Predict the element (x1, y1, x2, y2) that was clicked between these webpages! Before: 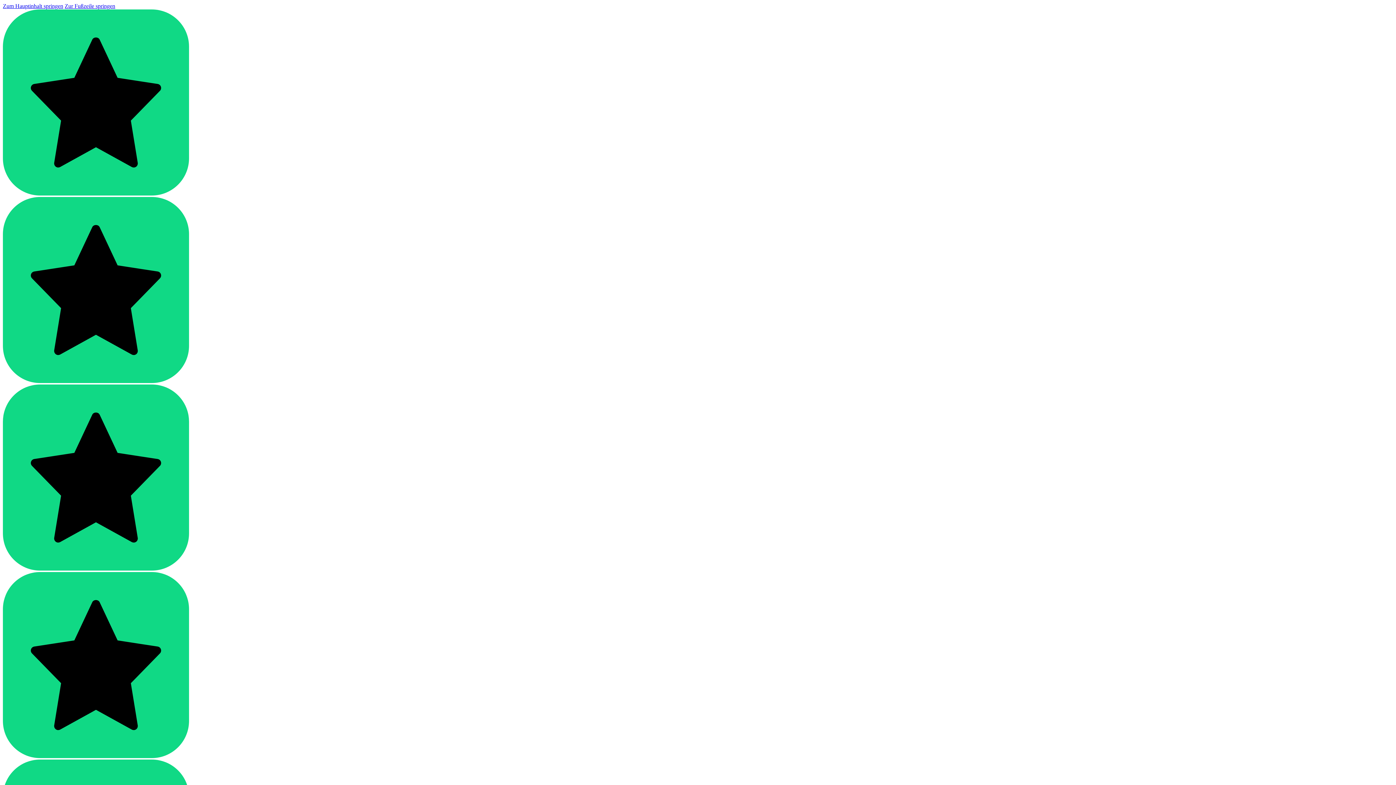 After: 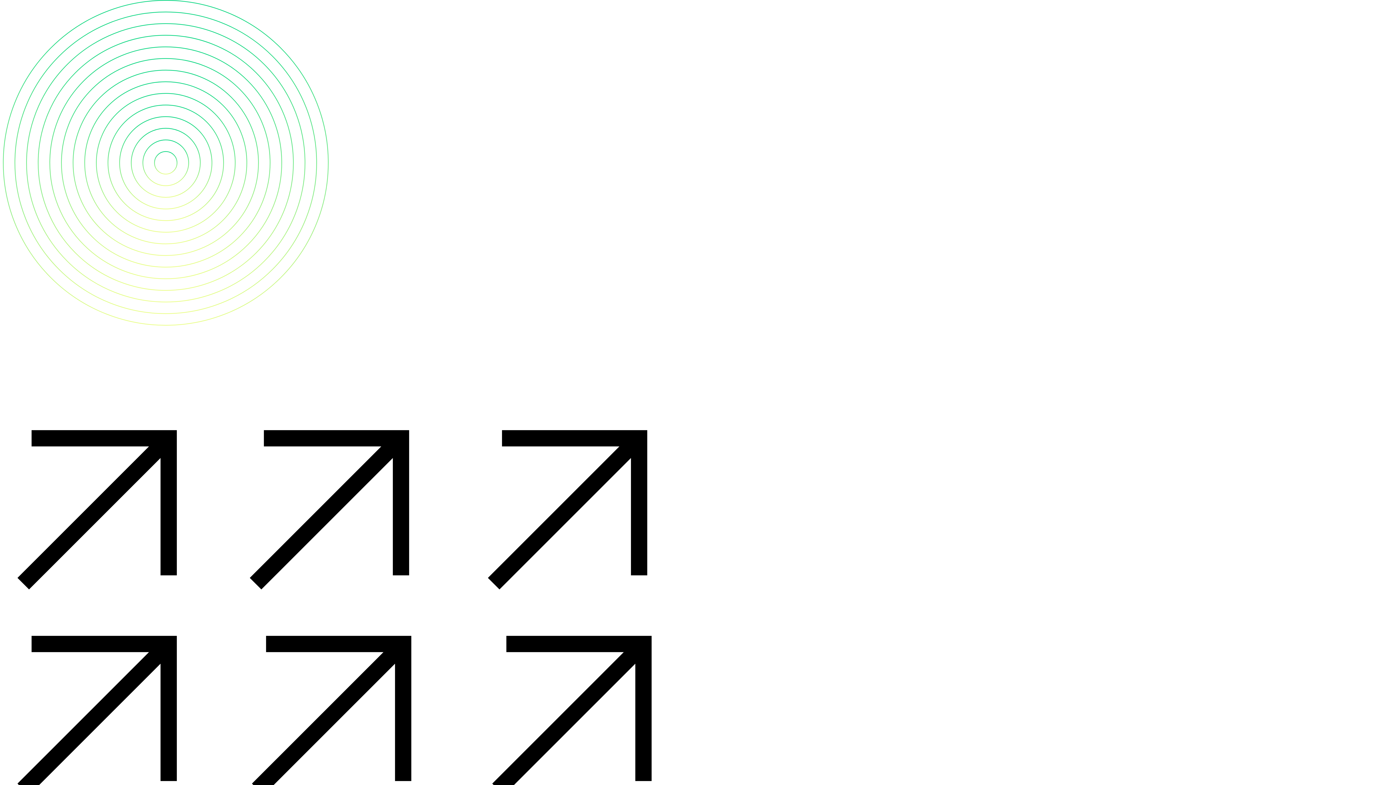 Action: bbox: (64, 2, 115, 9) label: Zur Fußzeile springen